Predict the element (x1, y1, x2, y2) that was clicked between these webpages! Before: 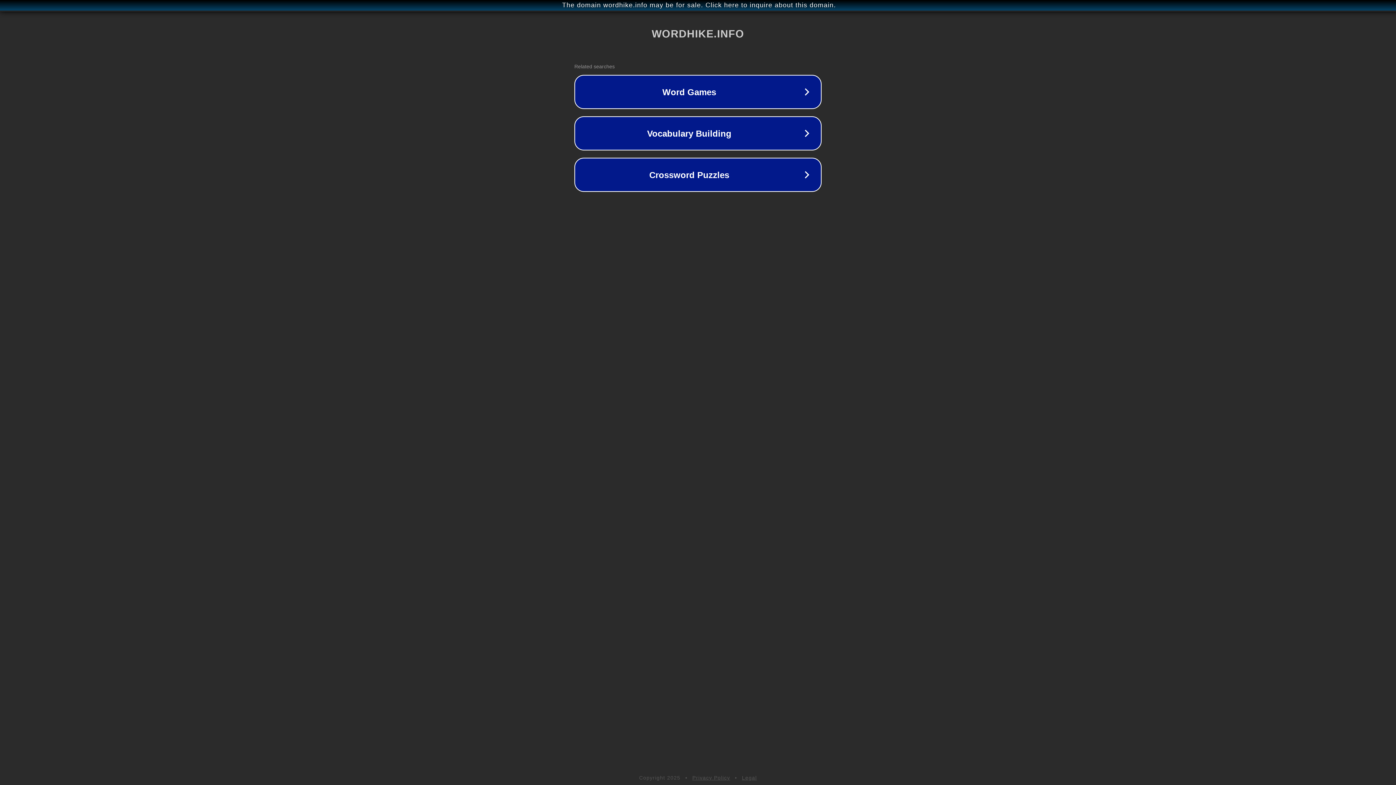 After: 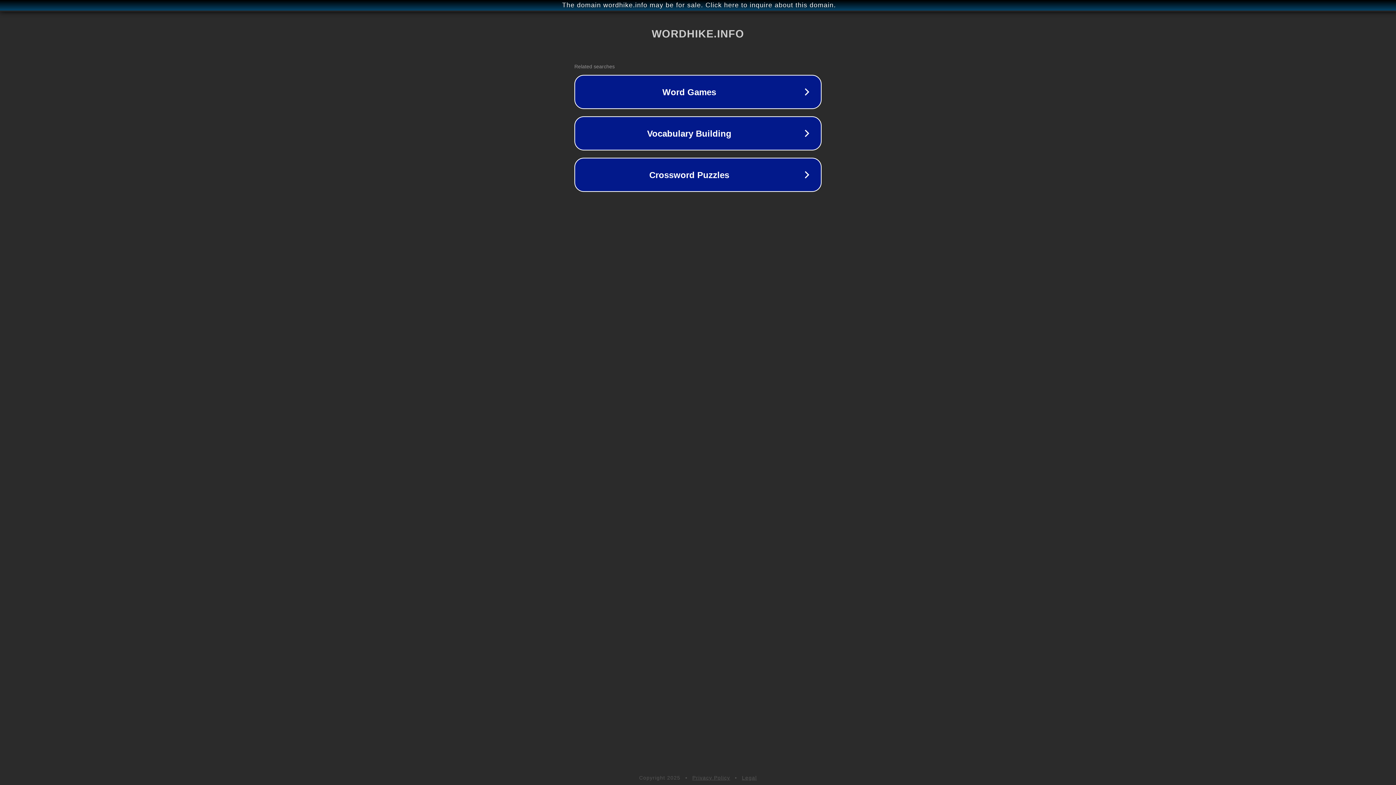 Action: bbox: (692, 775, 730, 781) label: Privacy Policy